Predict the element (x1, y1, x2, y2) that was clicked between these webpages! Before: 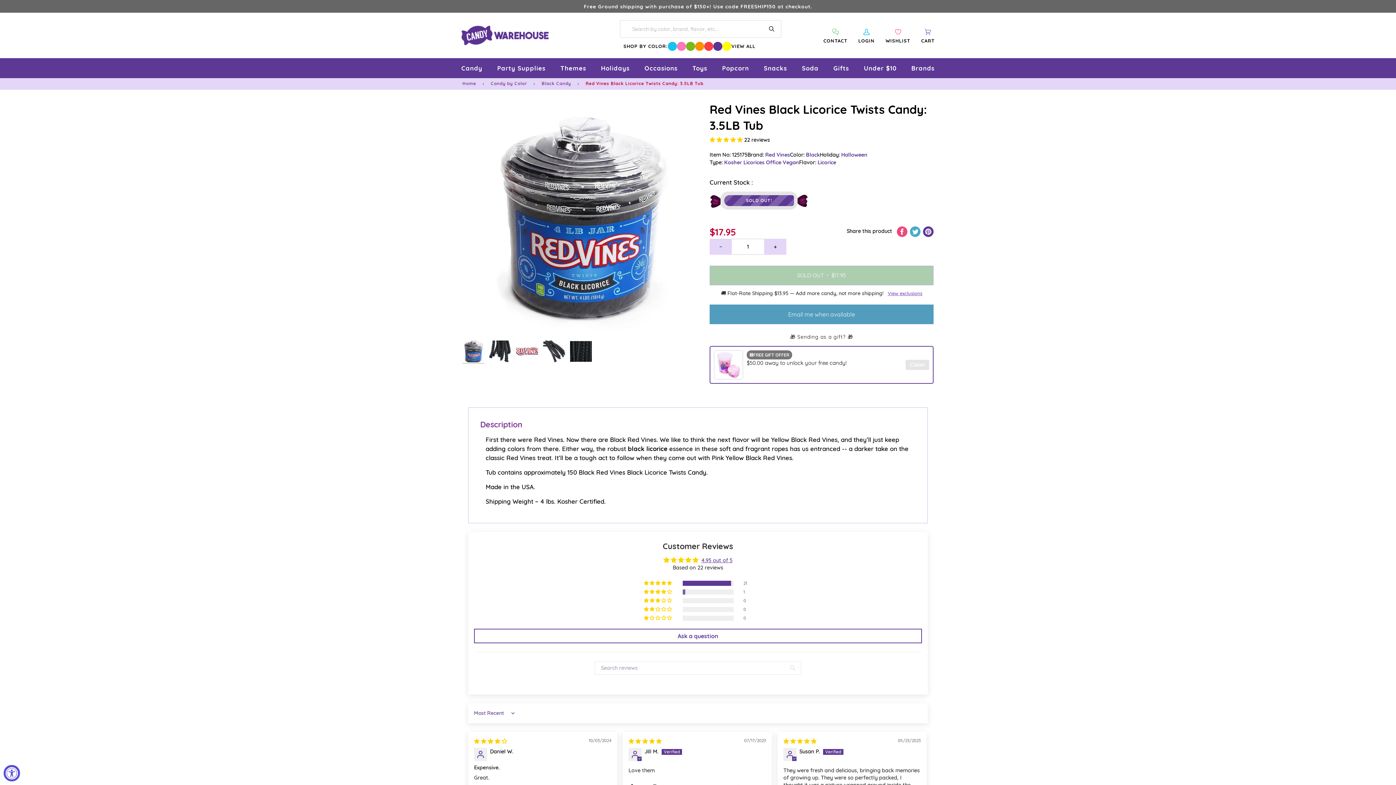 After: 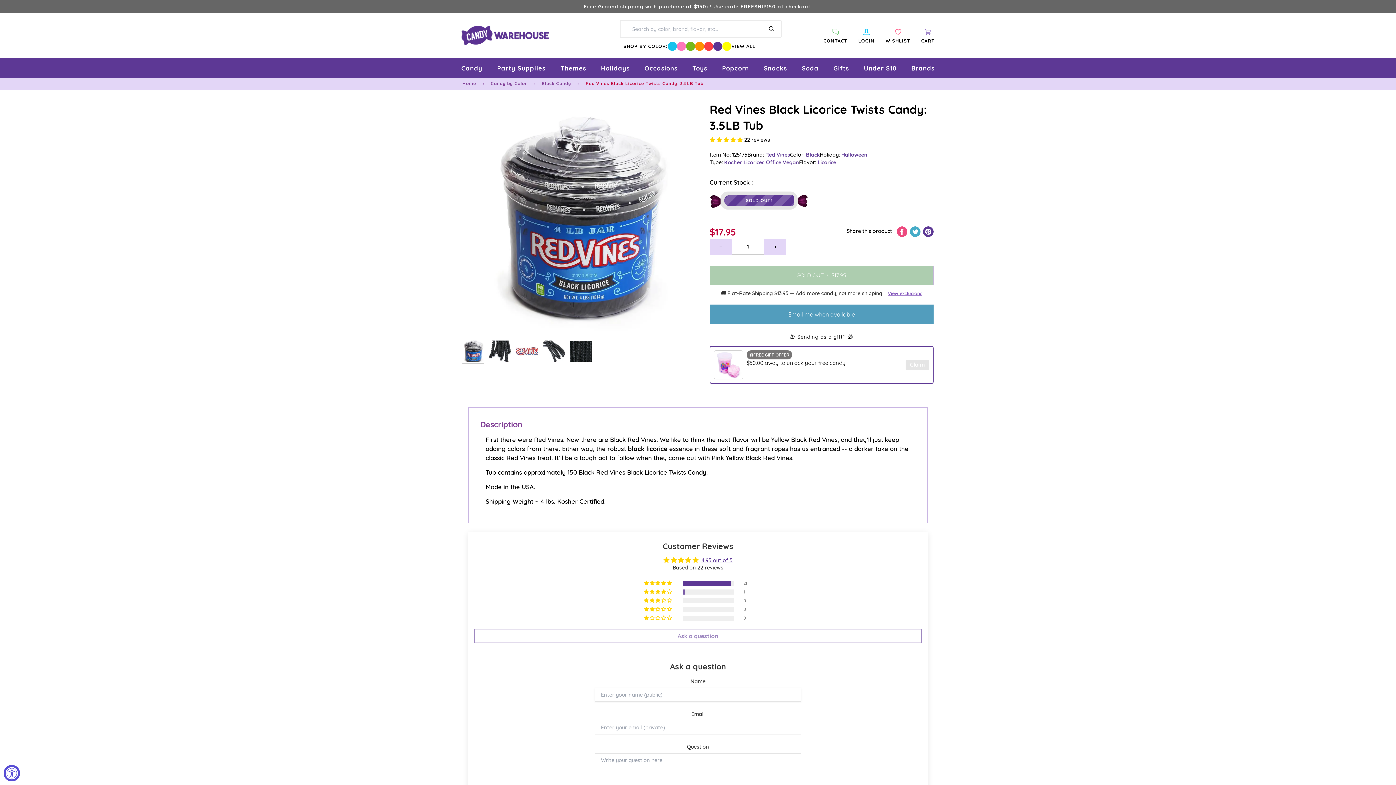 Action: label: Ask a question bbox: (474, 628, 922, 643)